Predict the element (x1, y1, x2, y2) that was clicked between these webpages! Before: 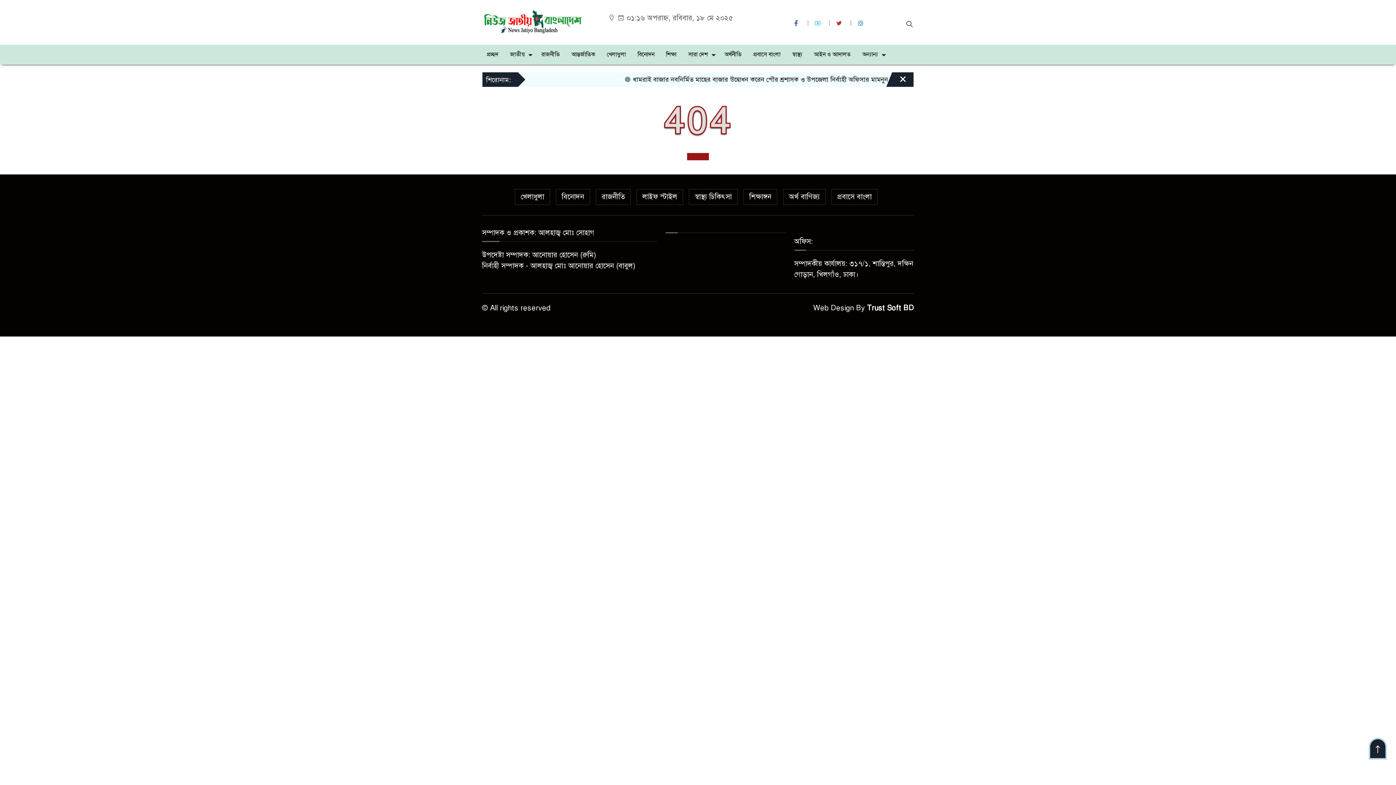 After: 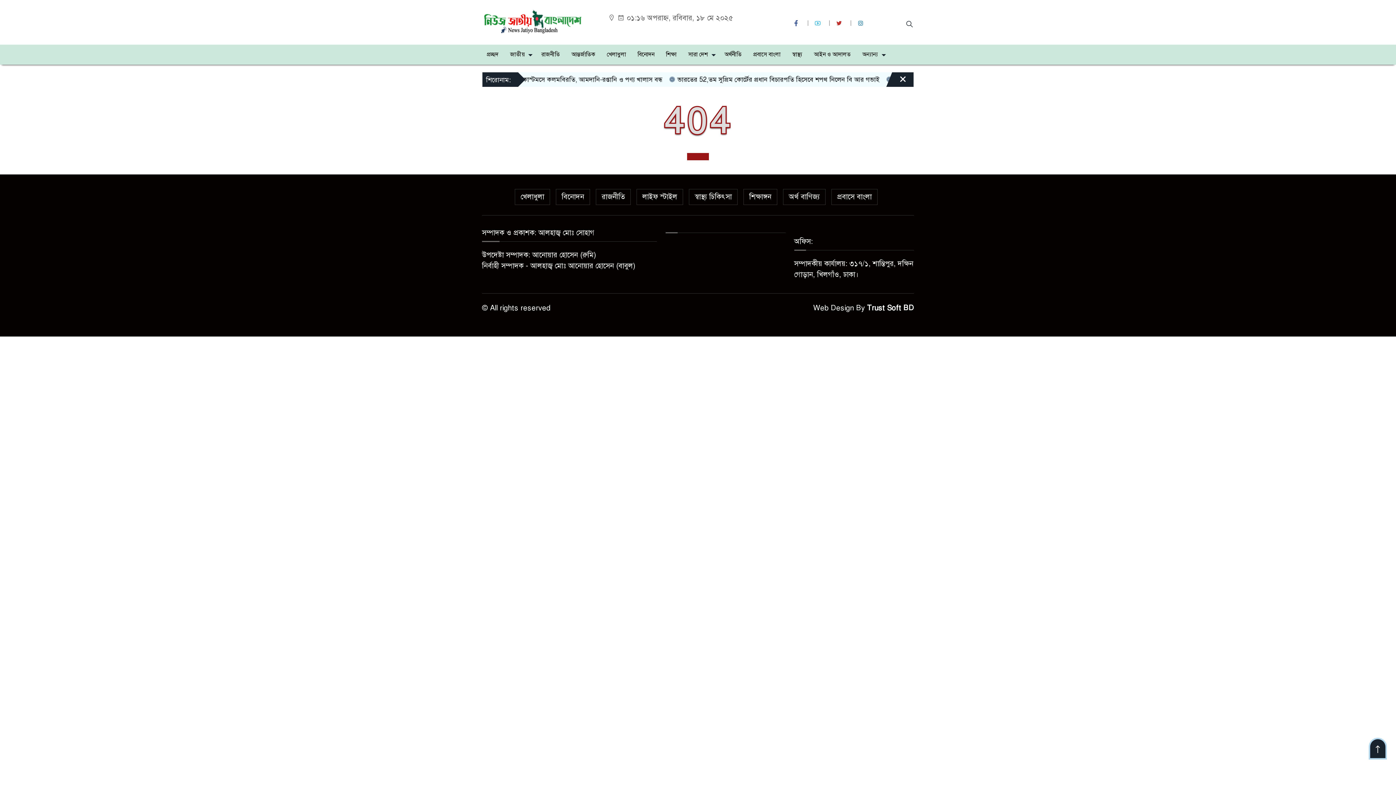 Action: bbox: (835, 19, 844, 27) label:  